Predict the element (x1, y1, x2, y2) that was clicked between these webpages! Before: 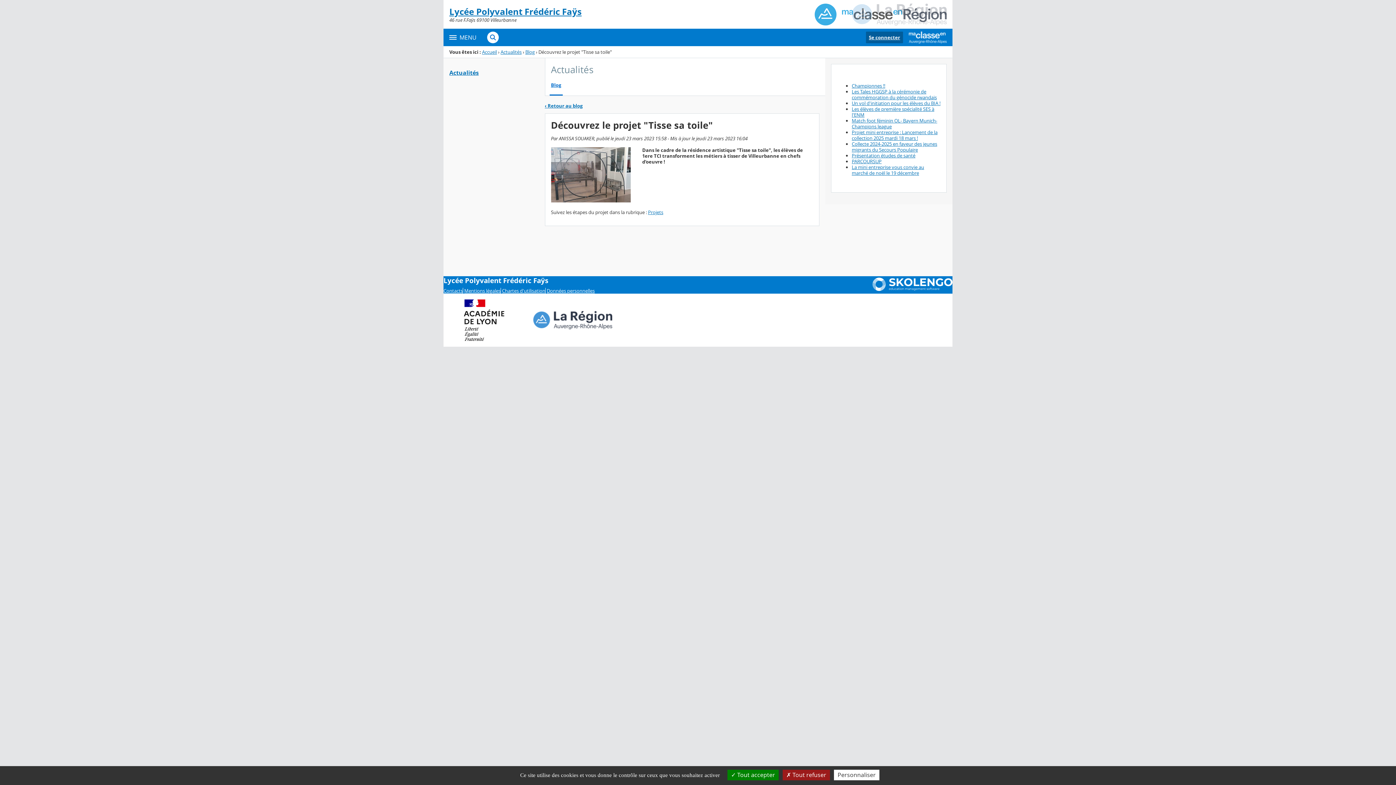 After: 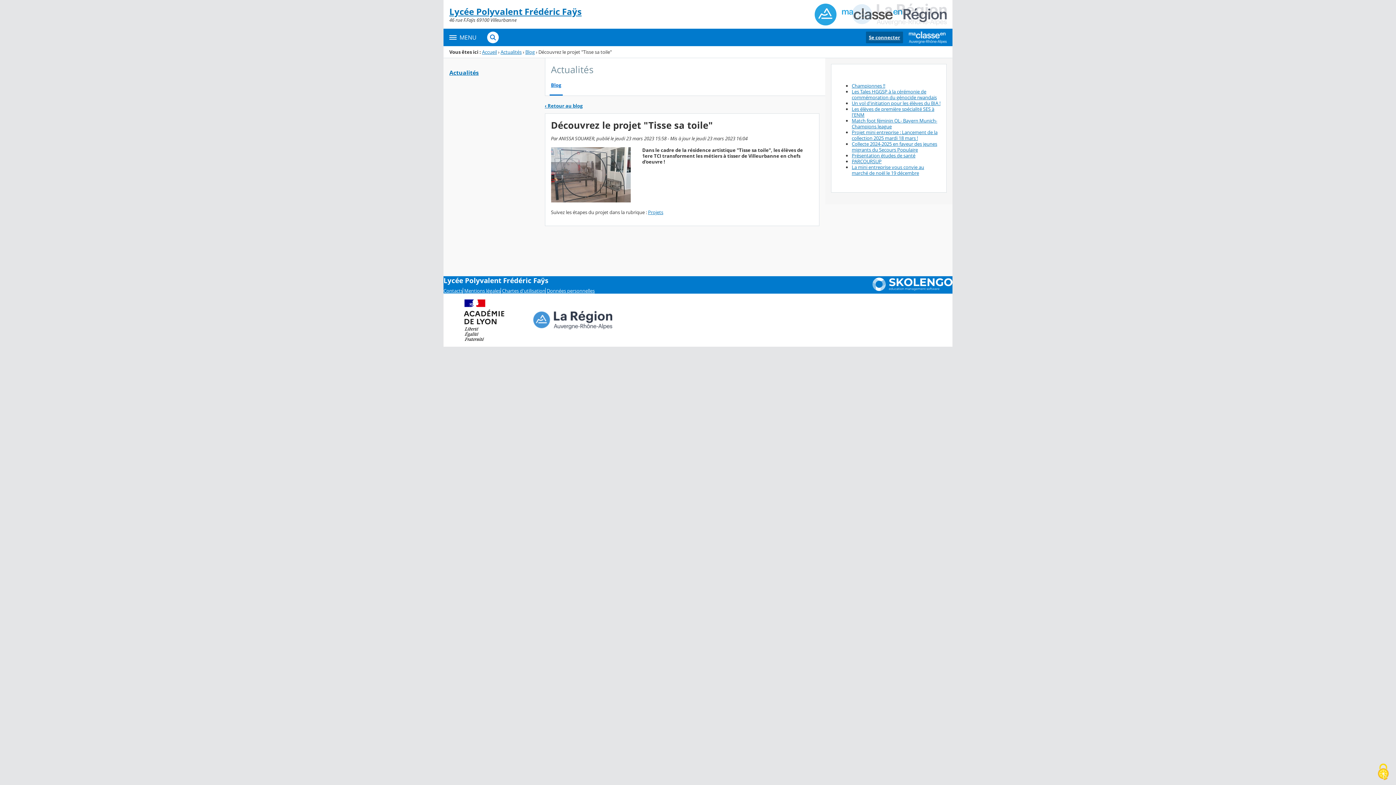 Action: label:  Tout refuser bbox: (782, 770, 830, 780)